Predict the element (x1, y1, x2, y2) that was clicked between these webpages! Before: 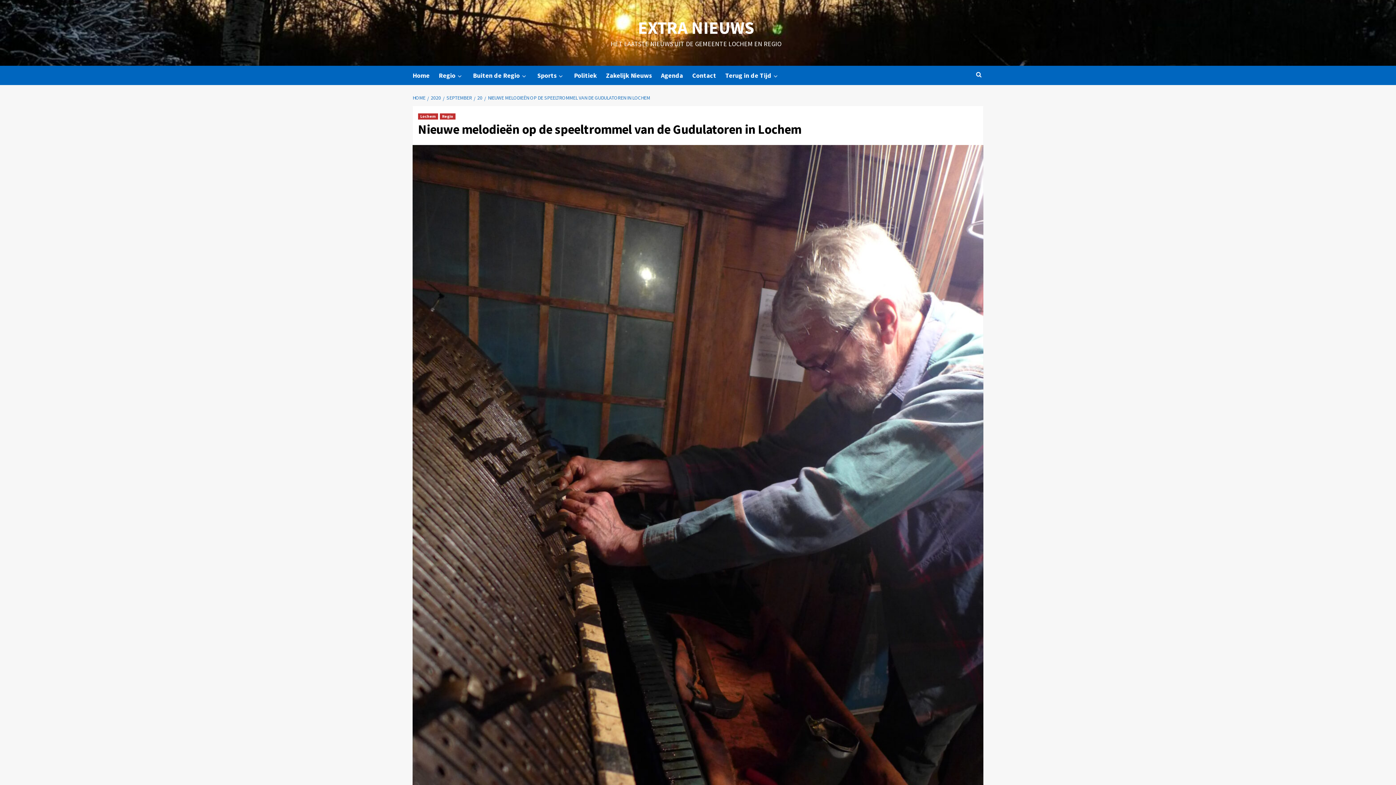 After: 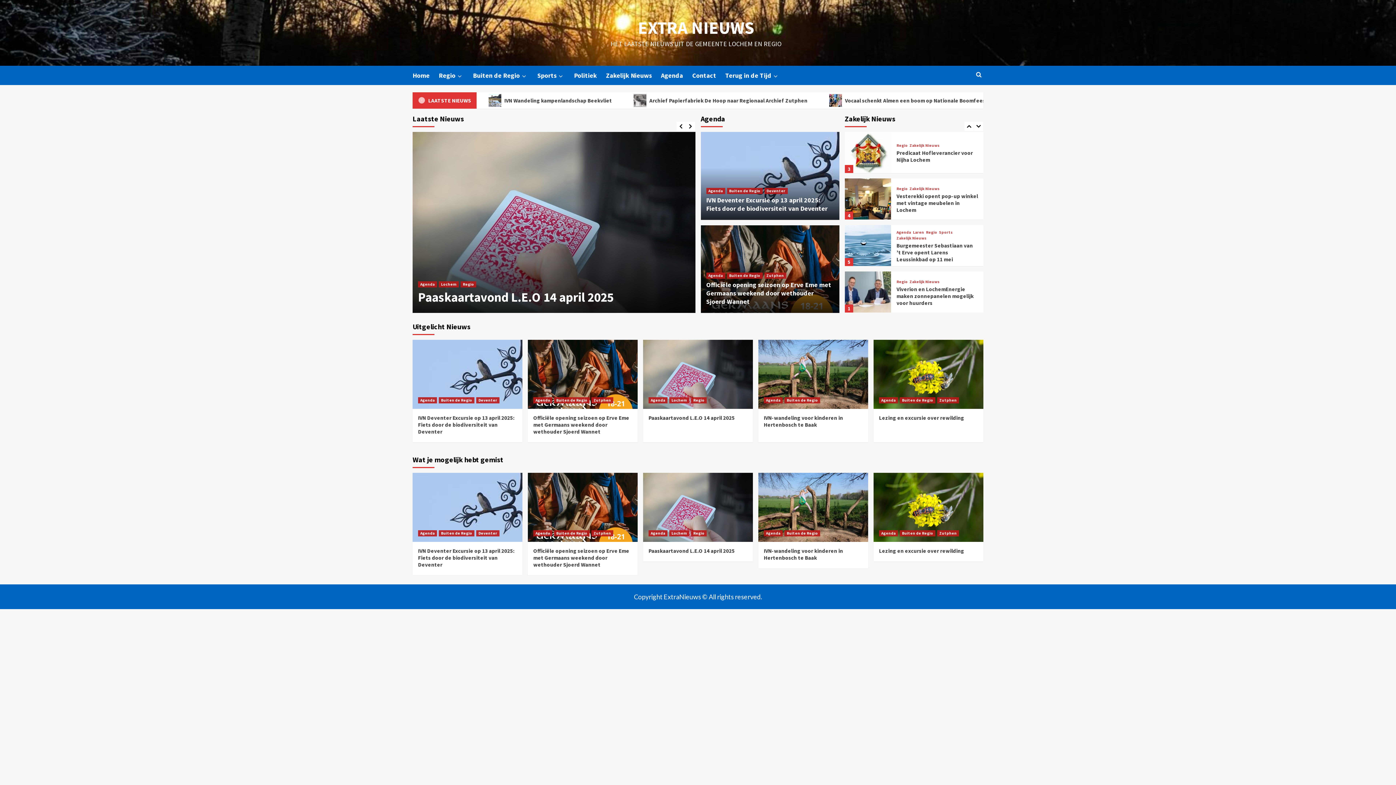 Action: label: EXTRA NIEUWS bbox: (638, 16, 754, 38)